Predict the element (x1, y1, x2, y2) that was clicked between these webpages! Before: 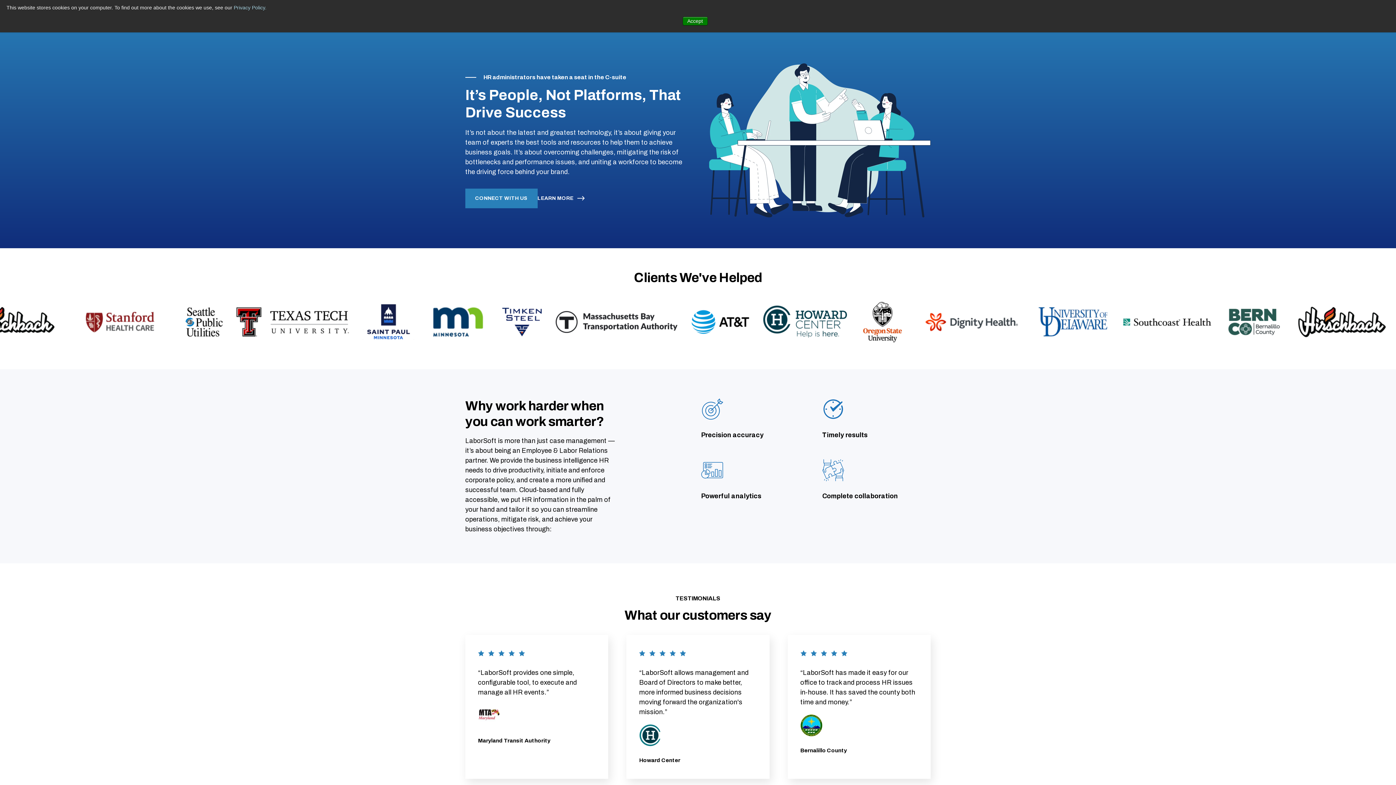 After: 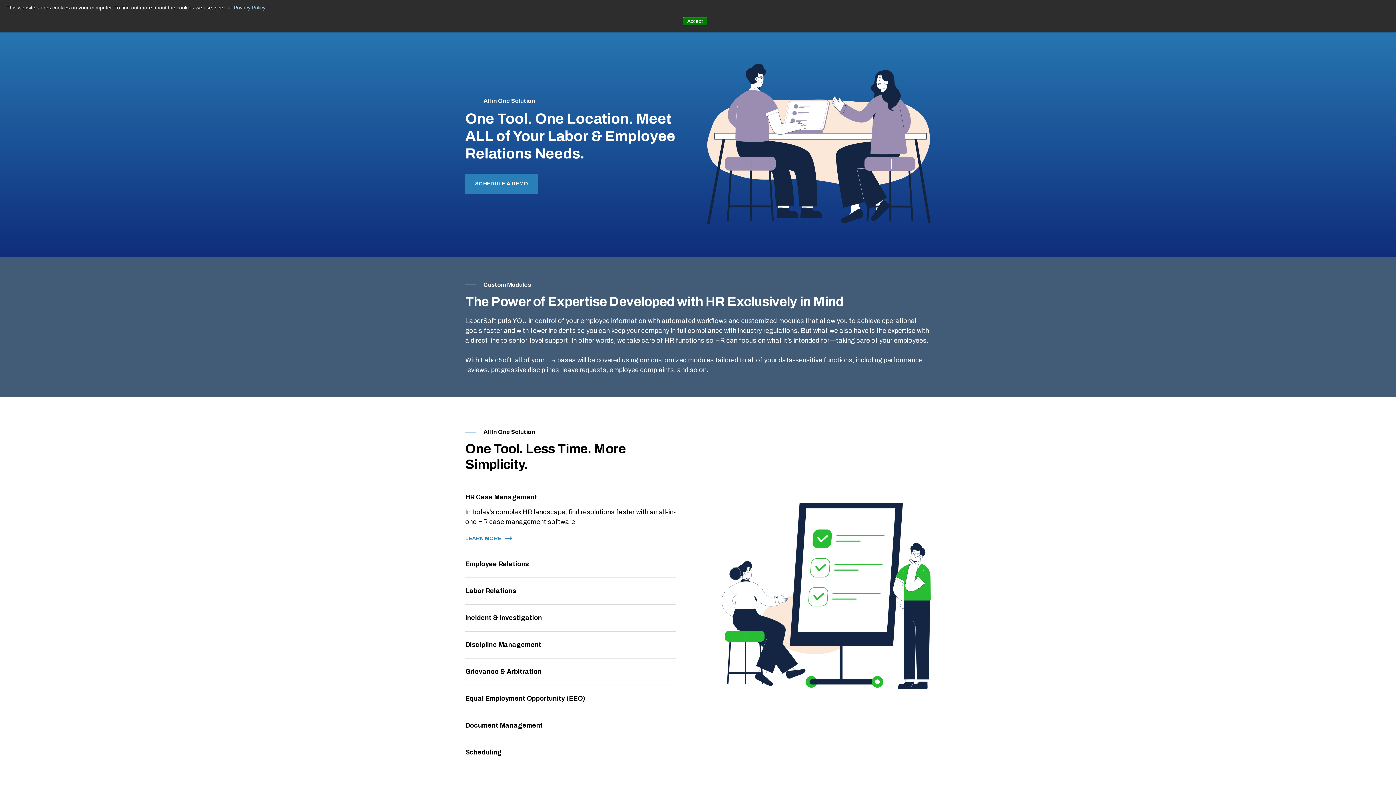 Action: bbox: (537, 195, 584, 201) label: LEARN MORE